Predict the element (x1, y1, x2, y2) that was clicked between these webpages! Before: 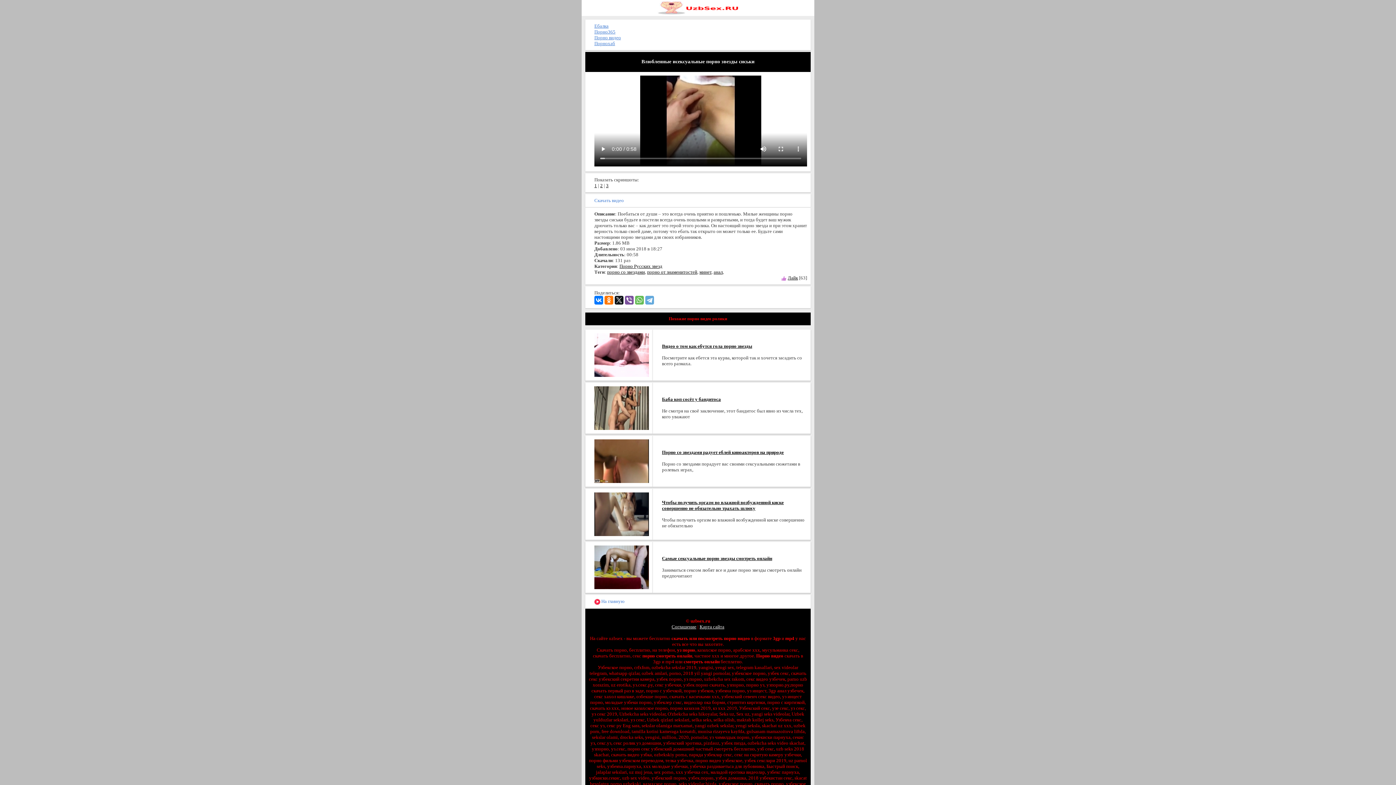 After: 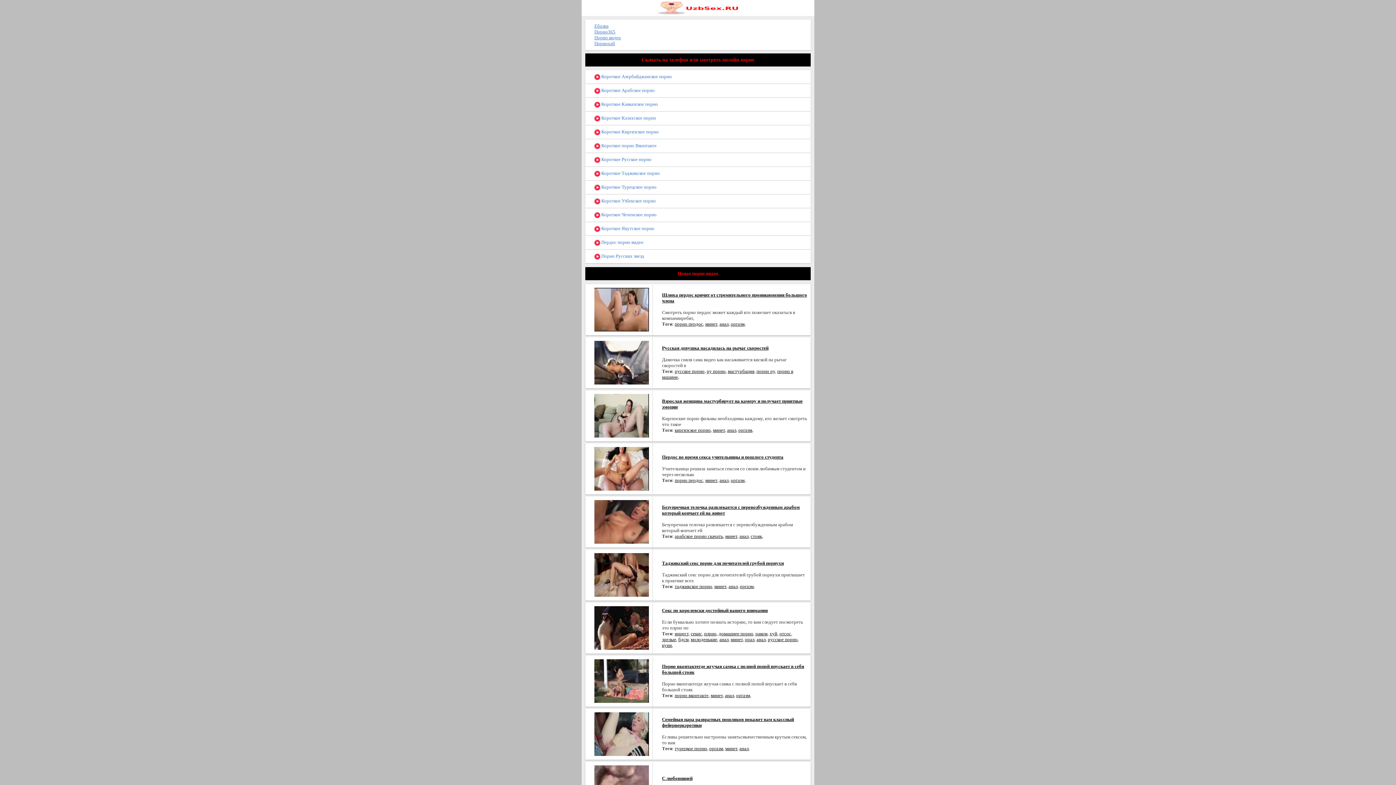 Action: label: порно со звездами bbox: (607, 269, 645, 274)